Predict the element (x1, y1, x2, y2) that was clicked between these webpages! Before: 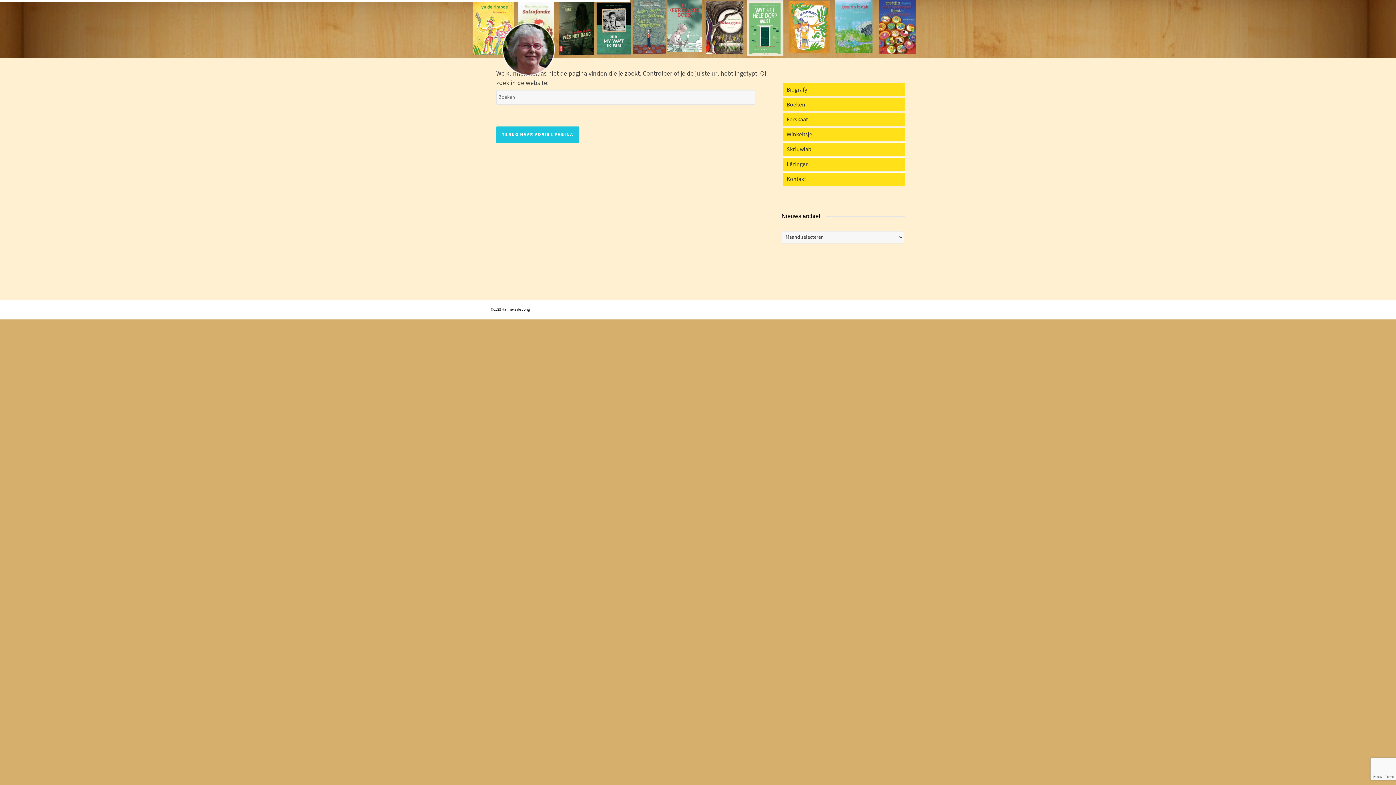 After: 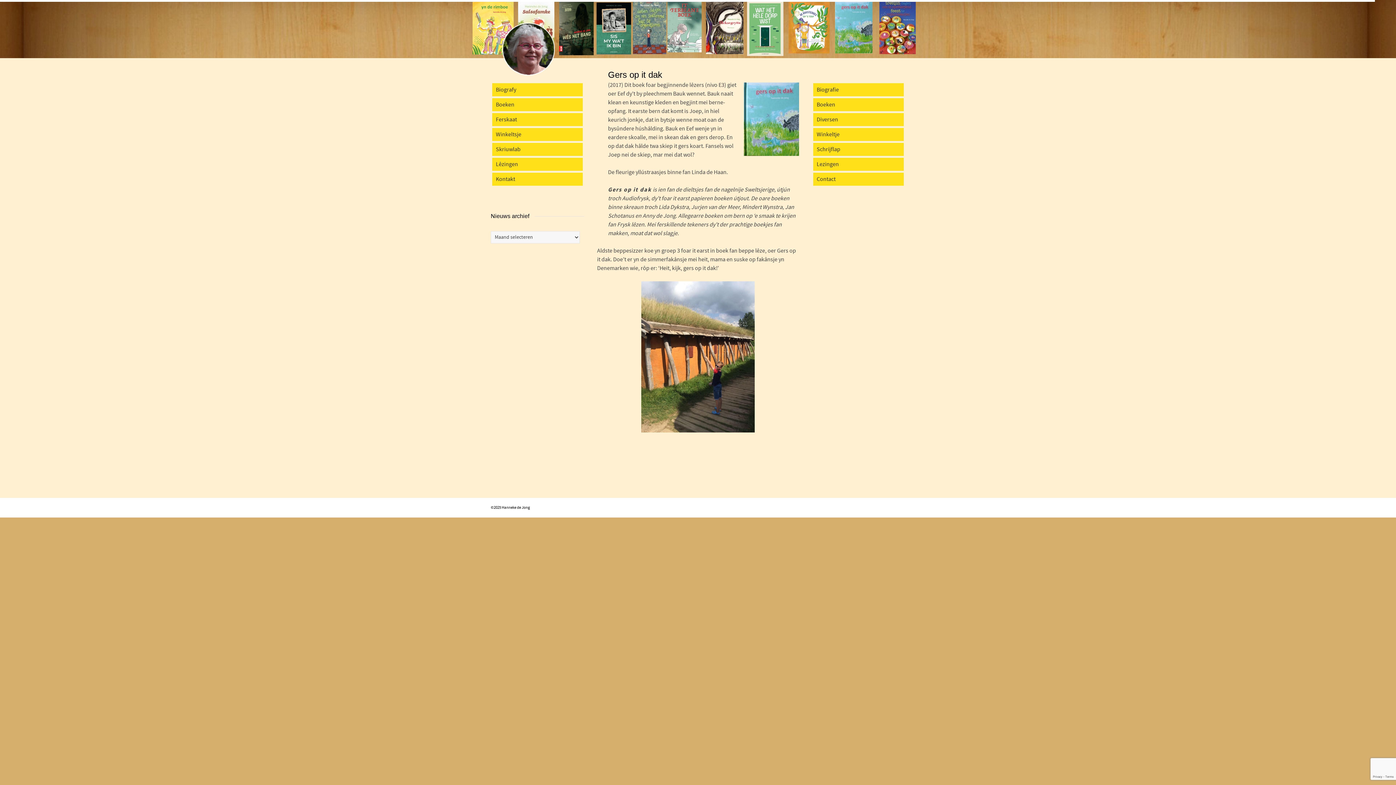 Action: bbox: (835, 0, 872, 53)